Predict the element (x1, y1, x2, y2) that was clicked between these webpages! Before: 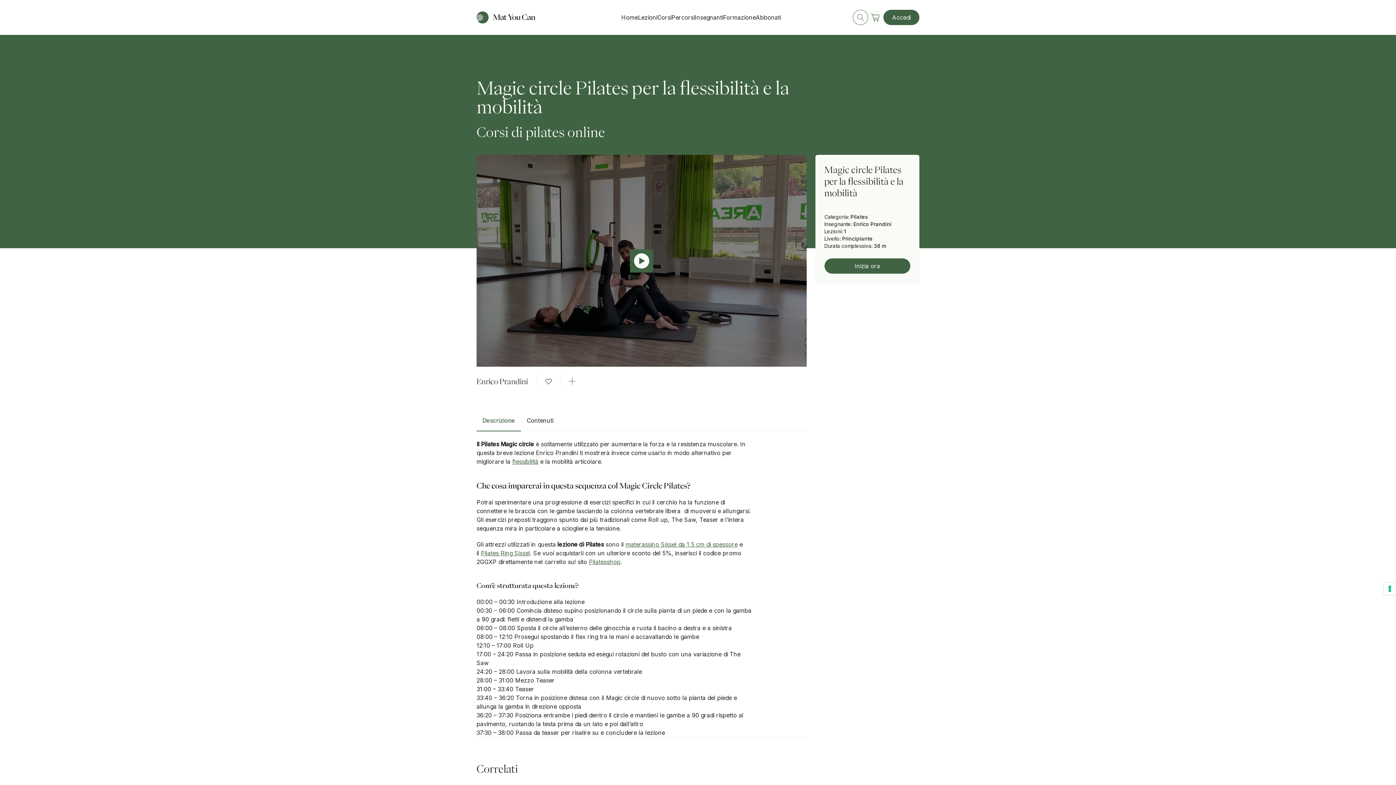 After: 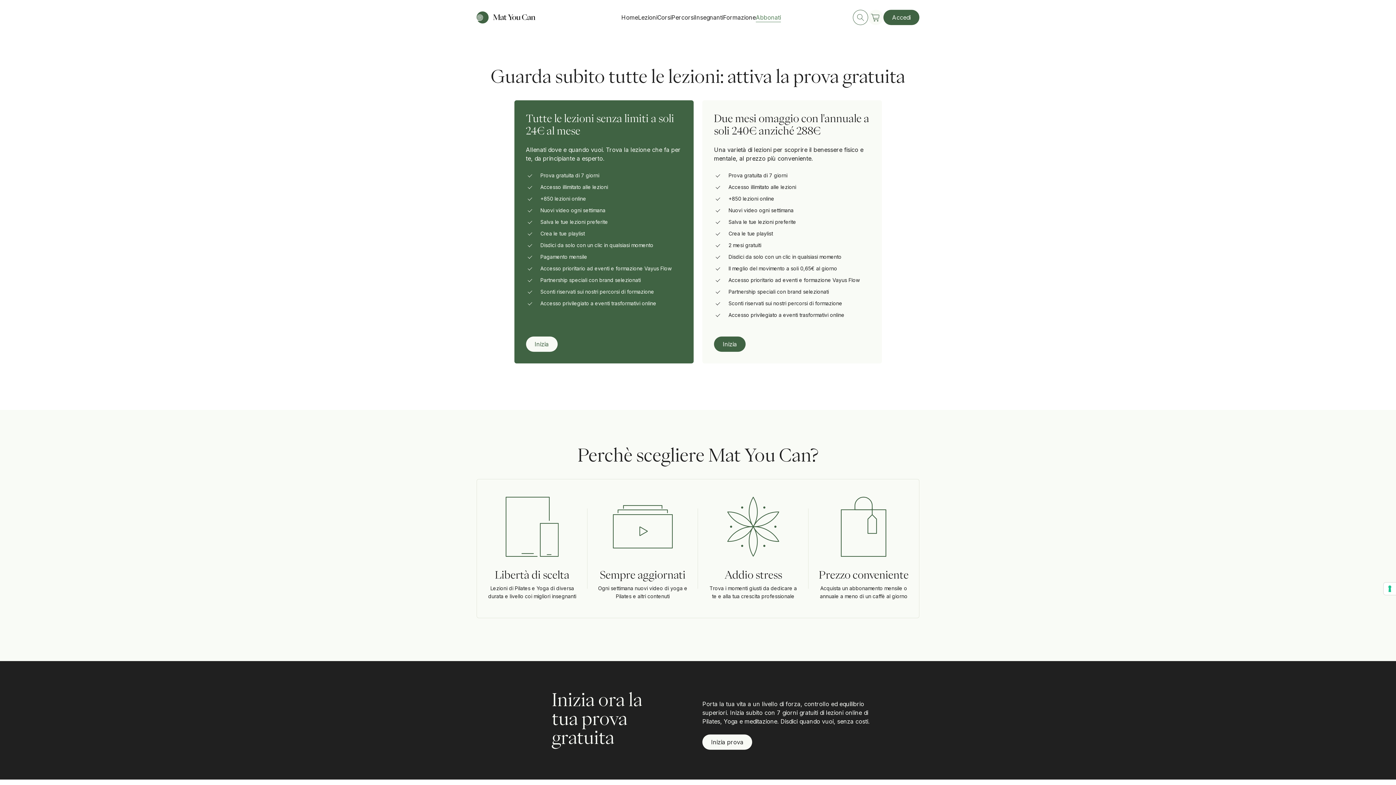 Action: bbox: (756, 10, 781, 24) label: Abbonati